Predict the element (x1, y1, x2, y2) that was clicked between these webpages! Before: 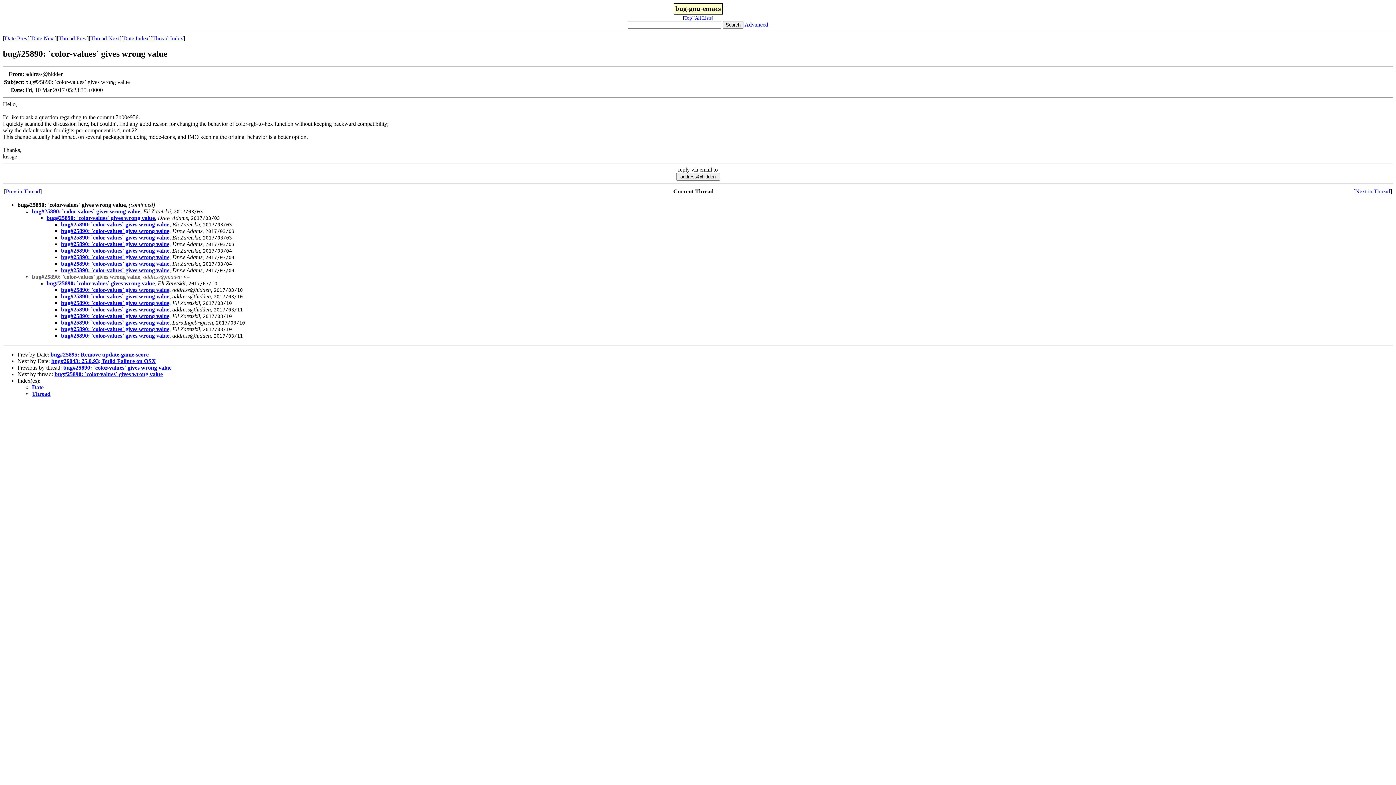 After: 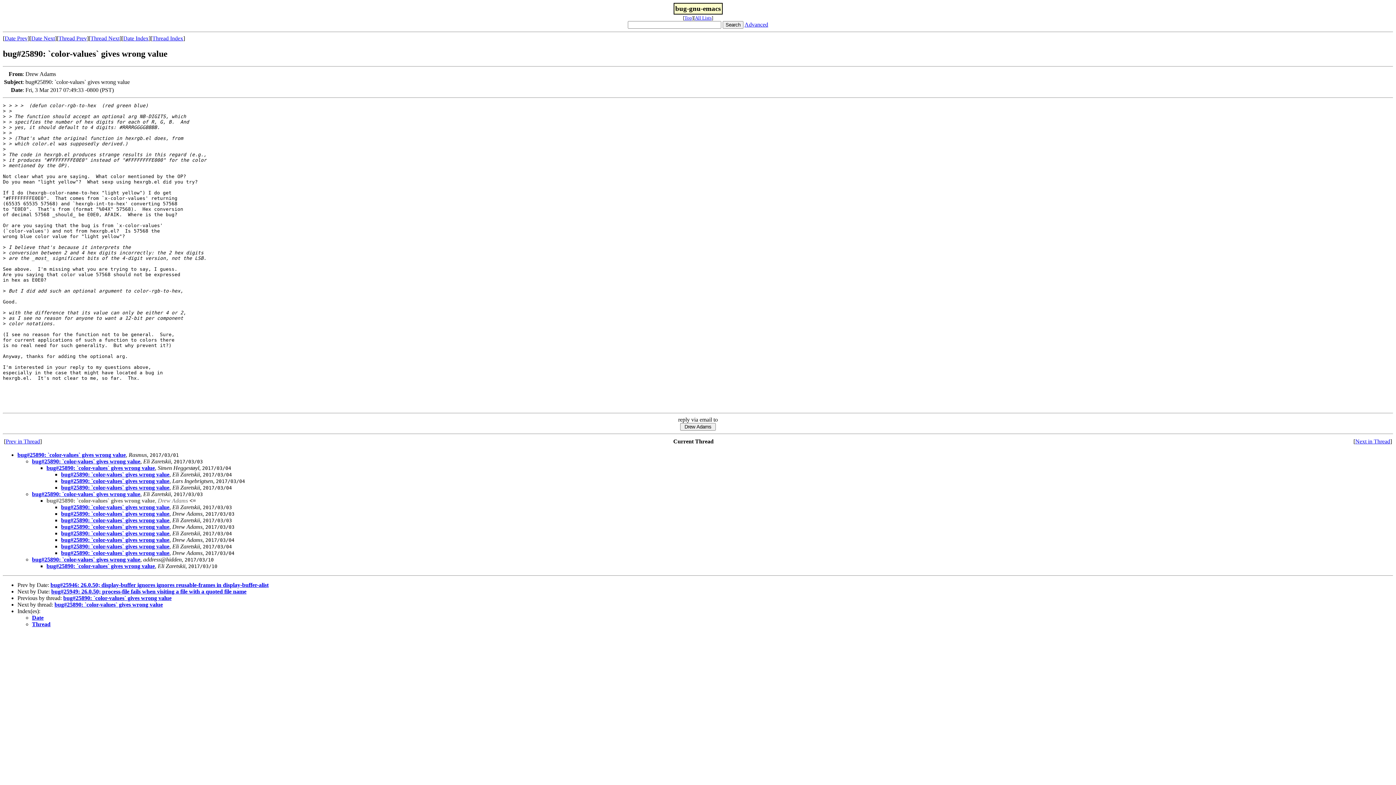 Action: bbox: (46, 214, 154, 221) label: bug#25890: `color-values` gives wrong value